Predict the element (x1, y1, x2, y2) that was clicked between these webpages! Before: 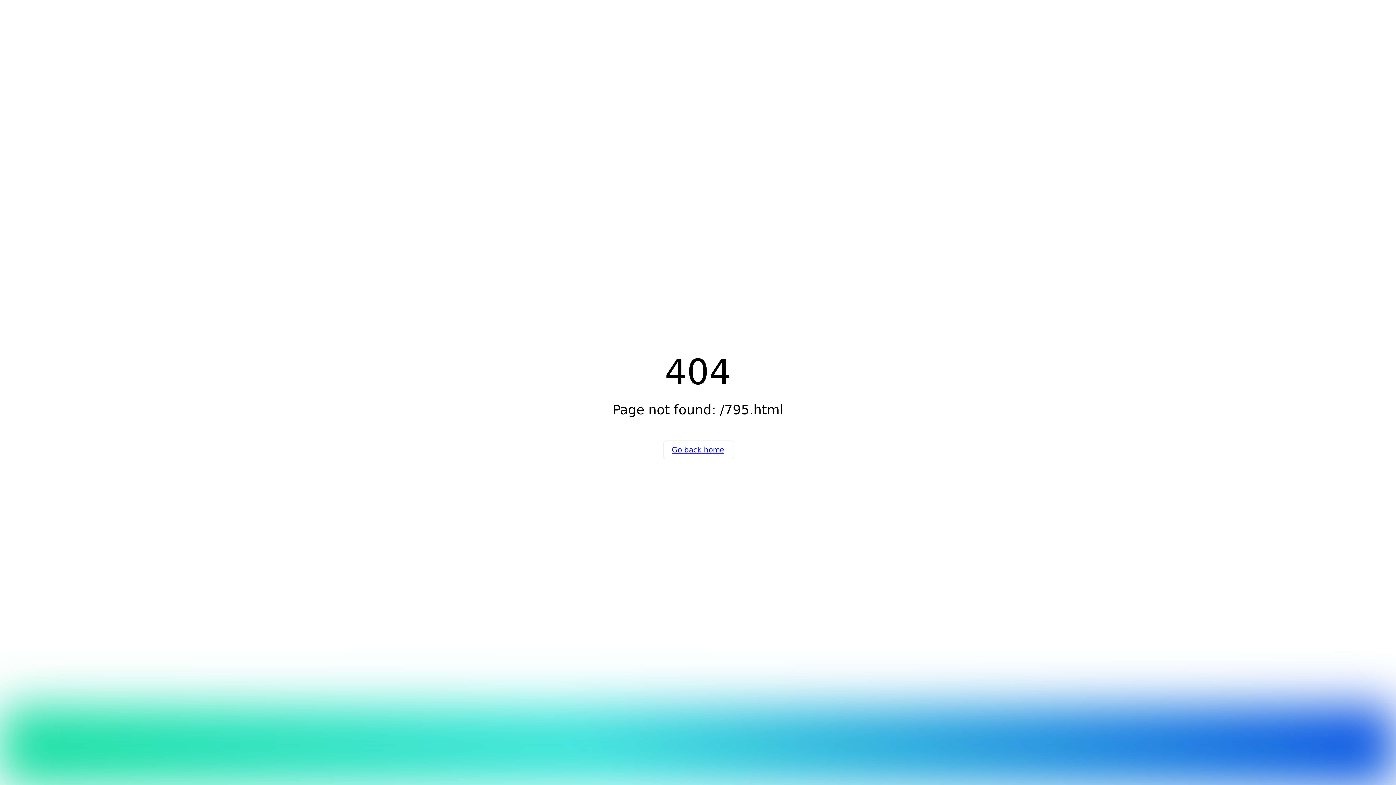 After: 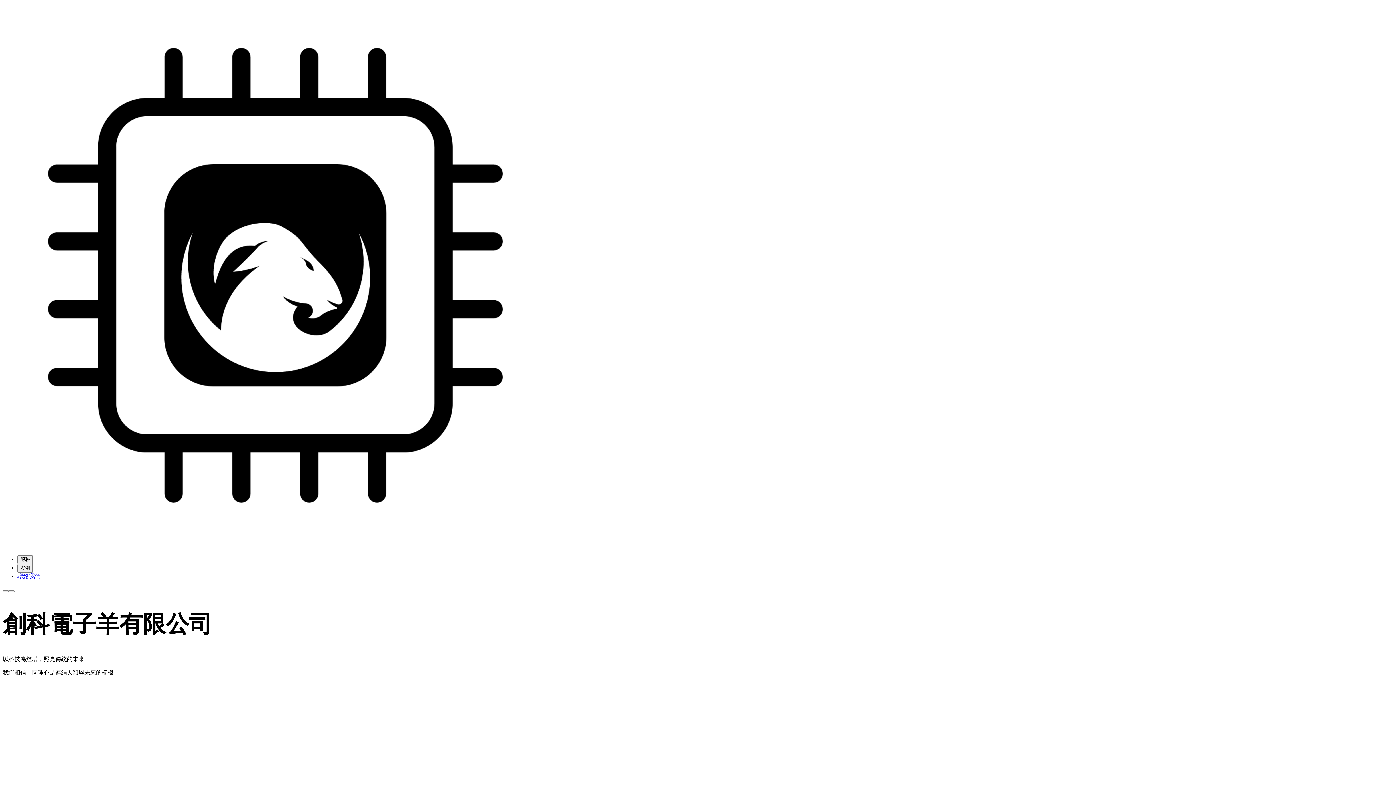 Action: bbox: (663, 440, 733, 459) label: Go back home